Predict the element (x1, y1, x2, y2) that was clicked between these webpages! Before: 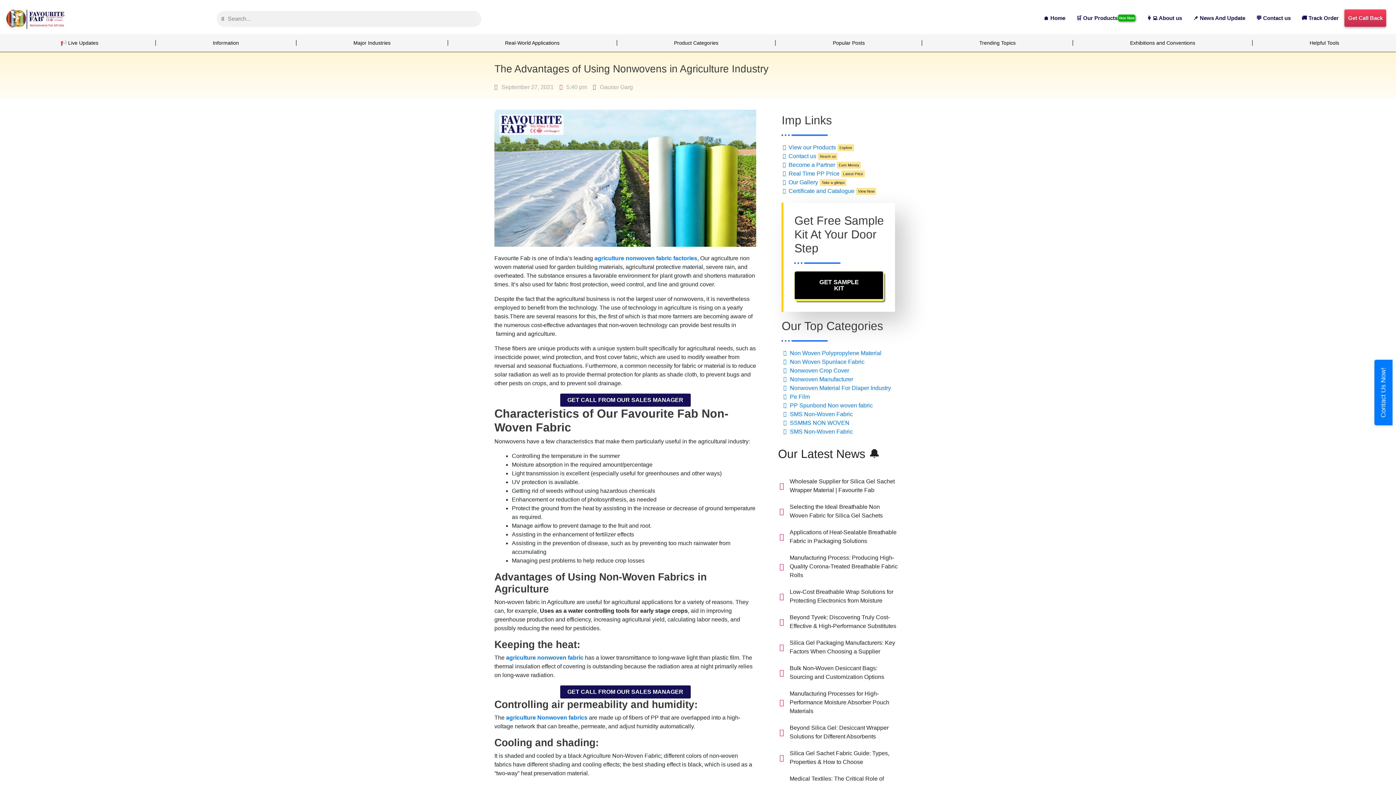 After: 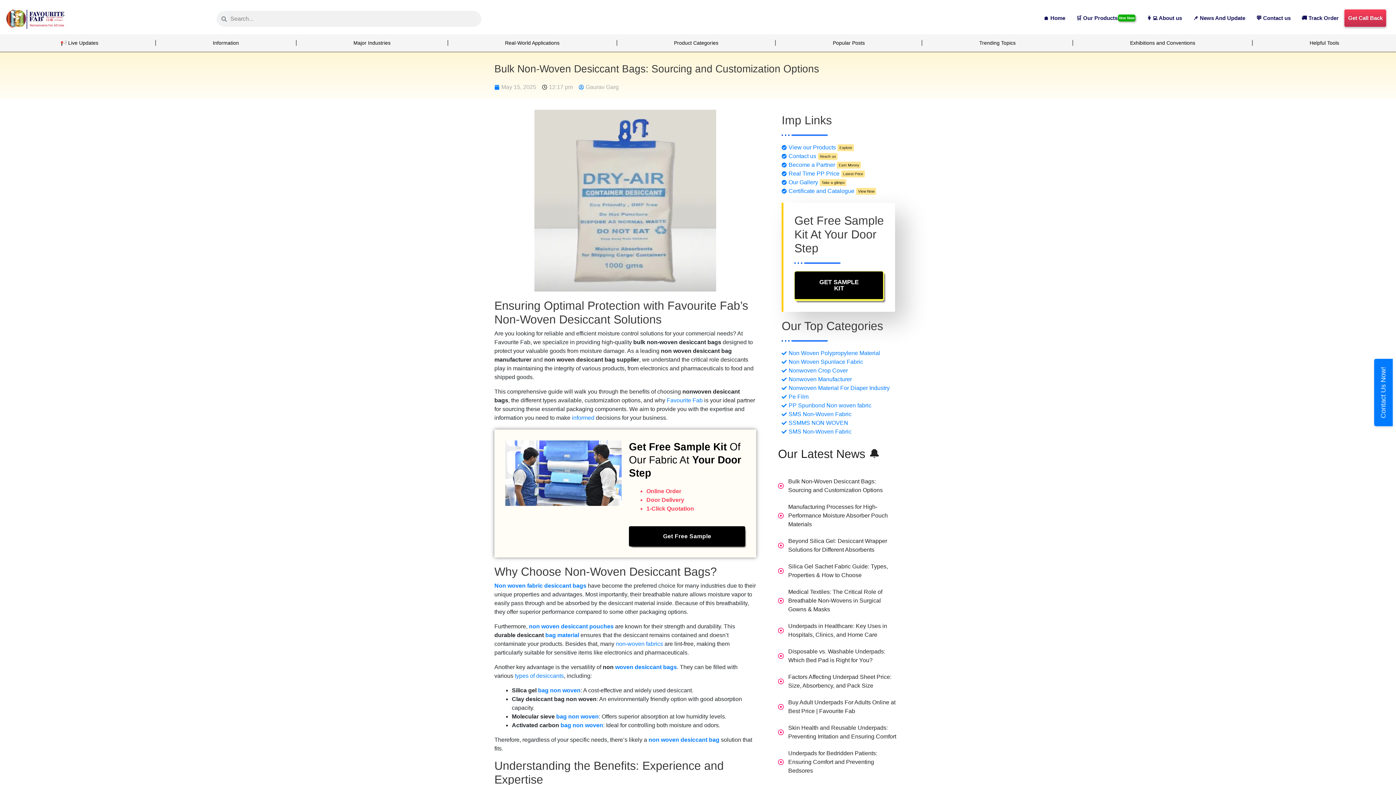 Action: label: Bulk Non-Woven Desiccant Bags: Sourcing and Customization Options bbox: (778, 664, 899, 681)